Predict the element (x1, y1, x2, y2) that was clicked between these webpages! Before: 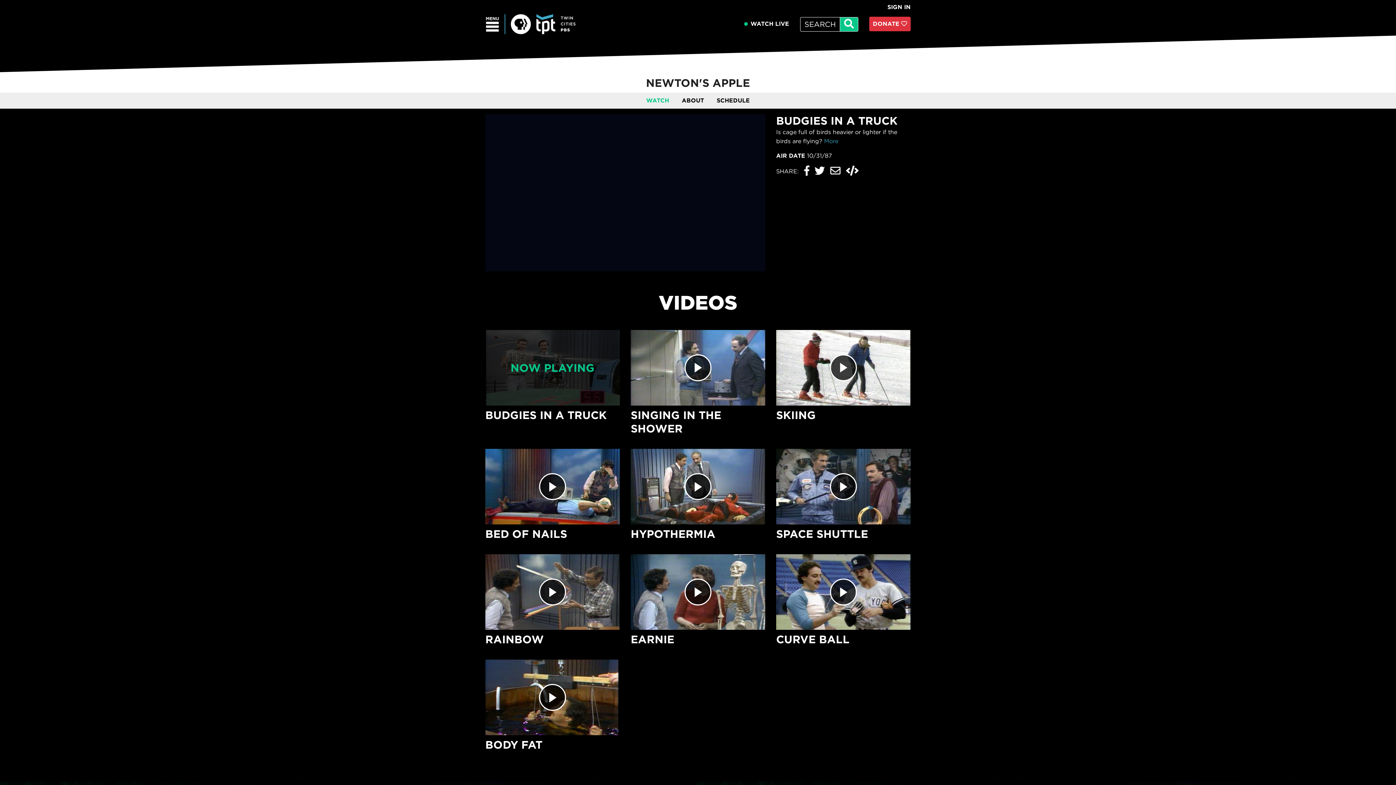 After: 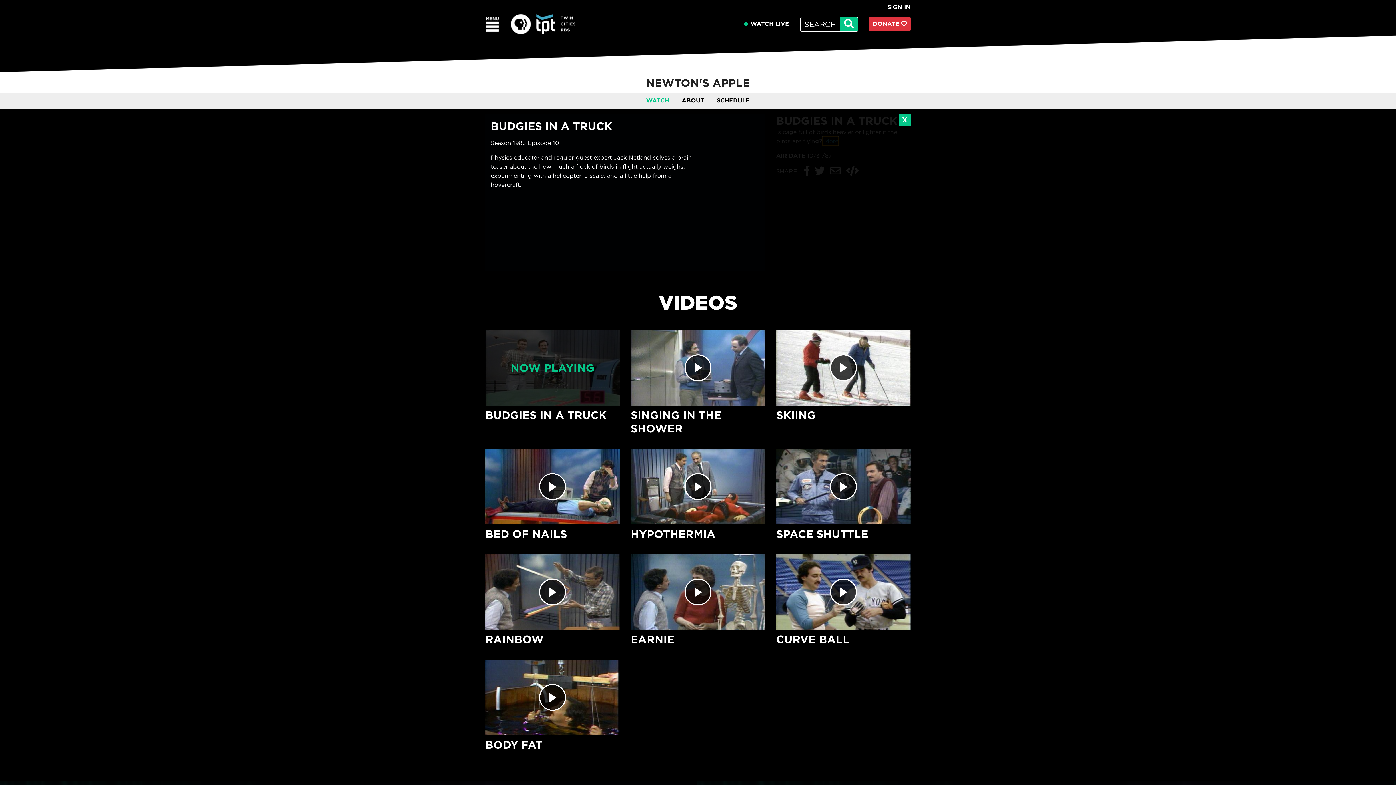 Action: bbox: (822, 136, 838, 145) label:  More